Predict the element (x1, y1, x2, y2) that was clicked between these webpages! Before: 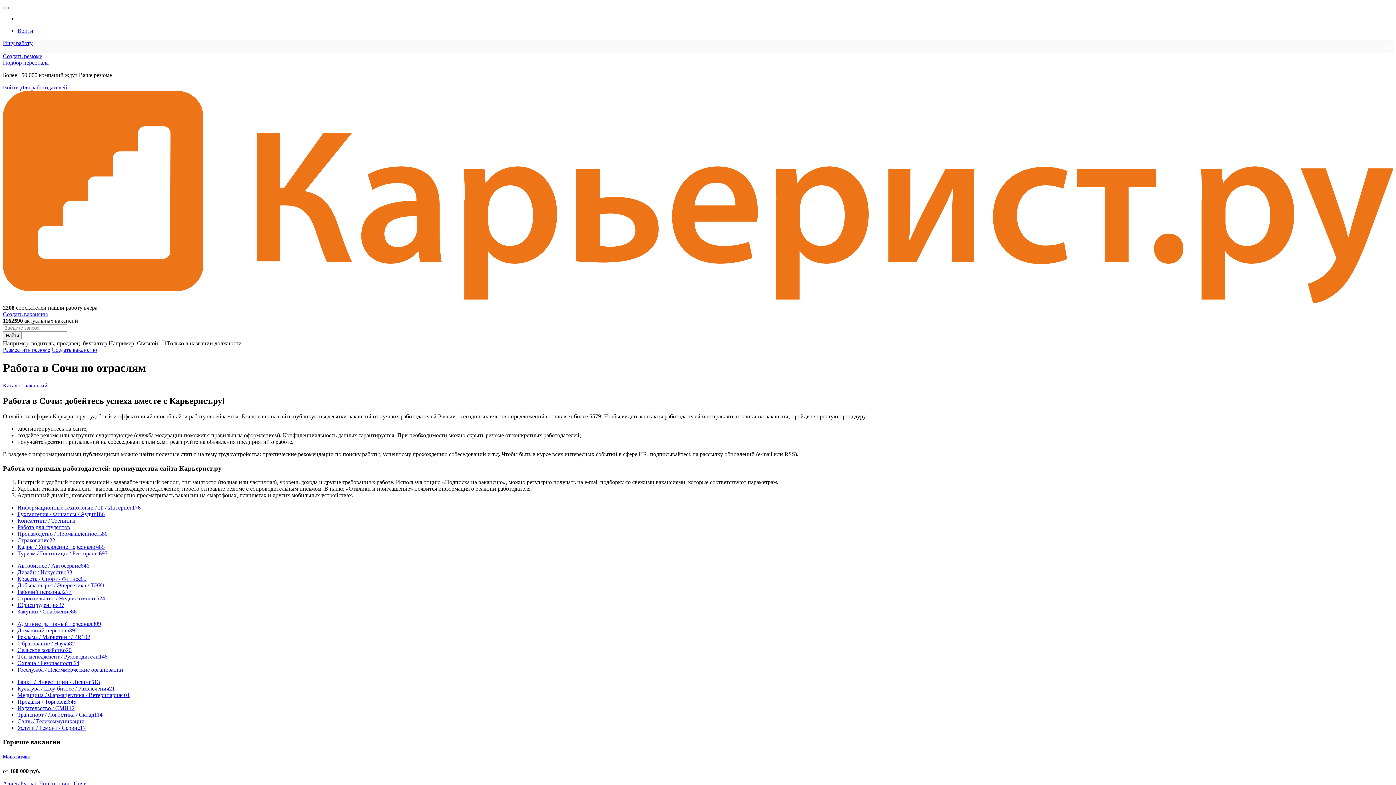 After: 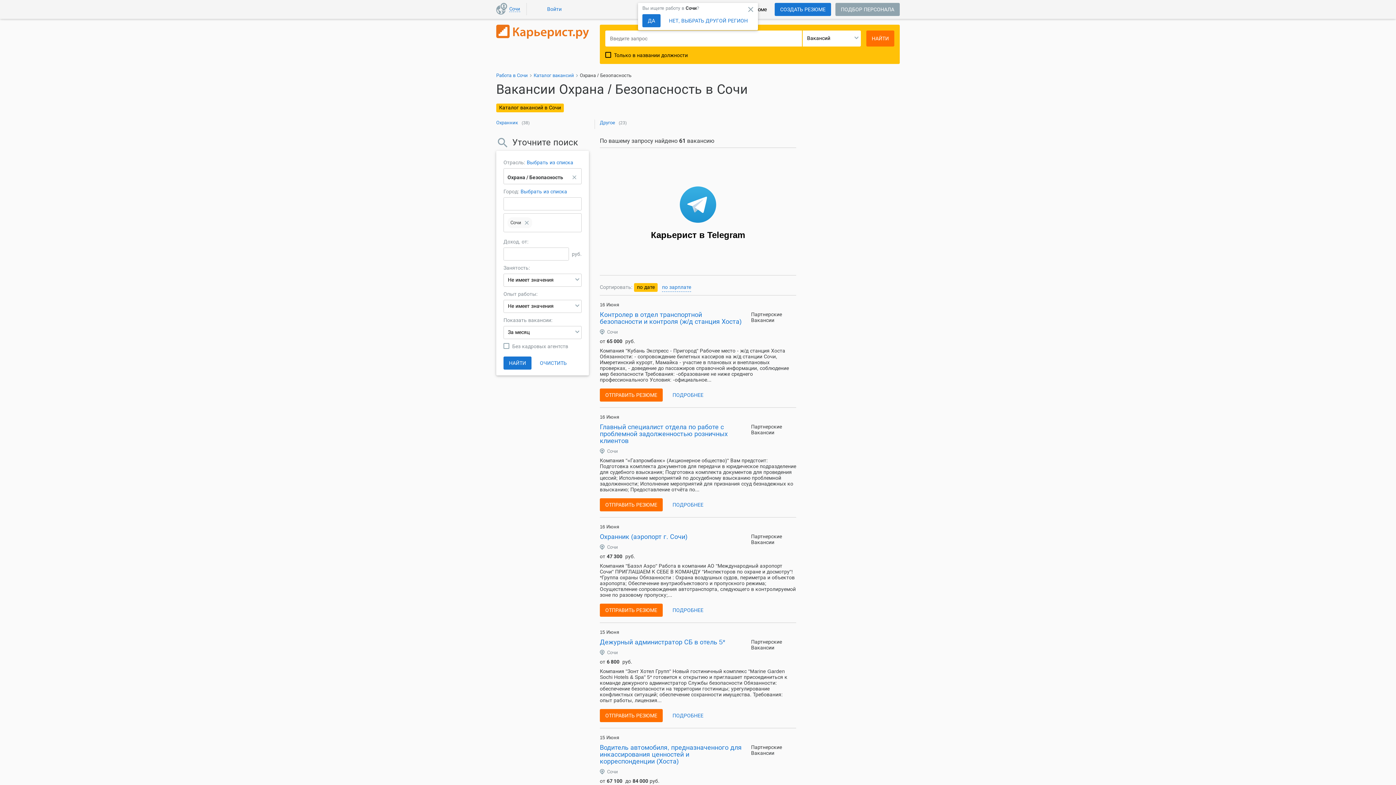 Action: label: Охрана / Безопасность64 bbox: (17, 660, 79, 666)